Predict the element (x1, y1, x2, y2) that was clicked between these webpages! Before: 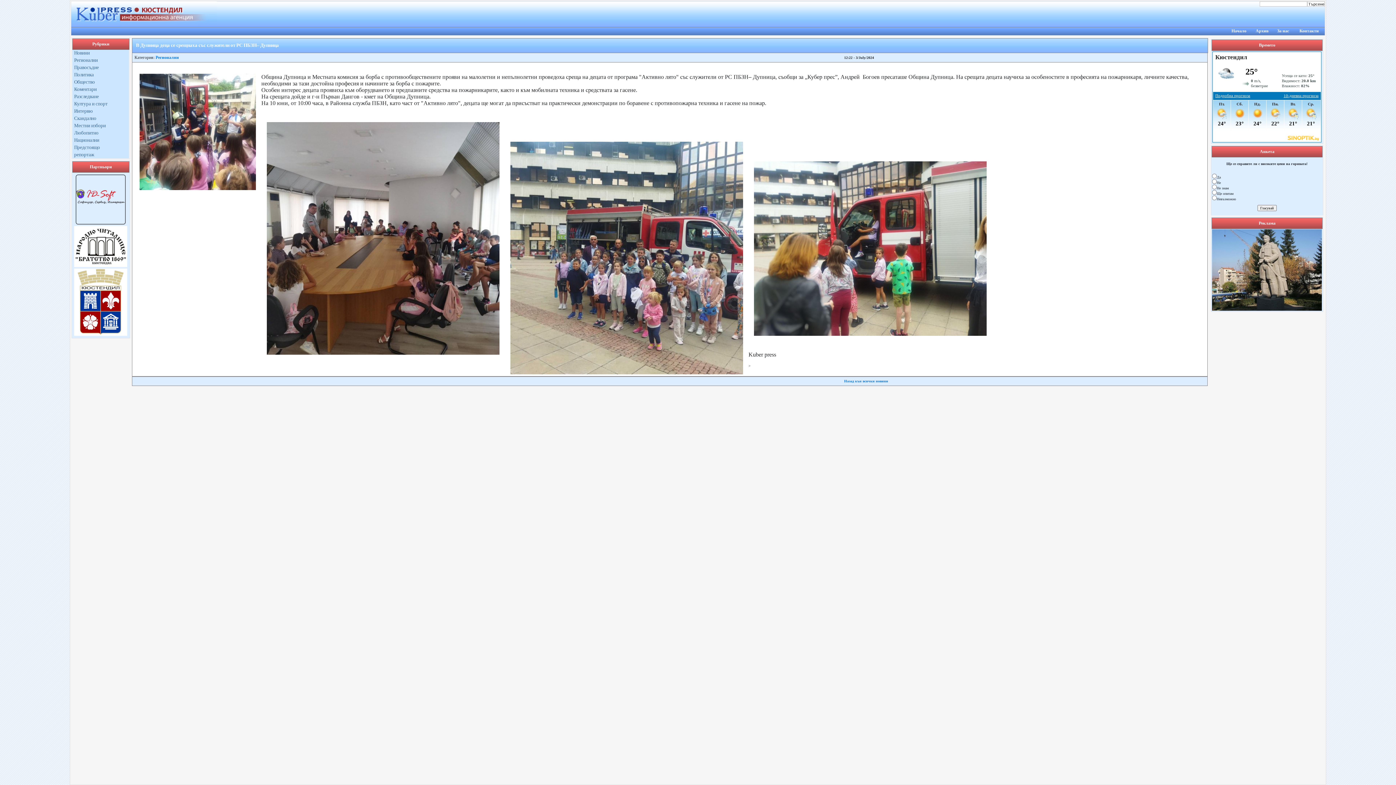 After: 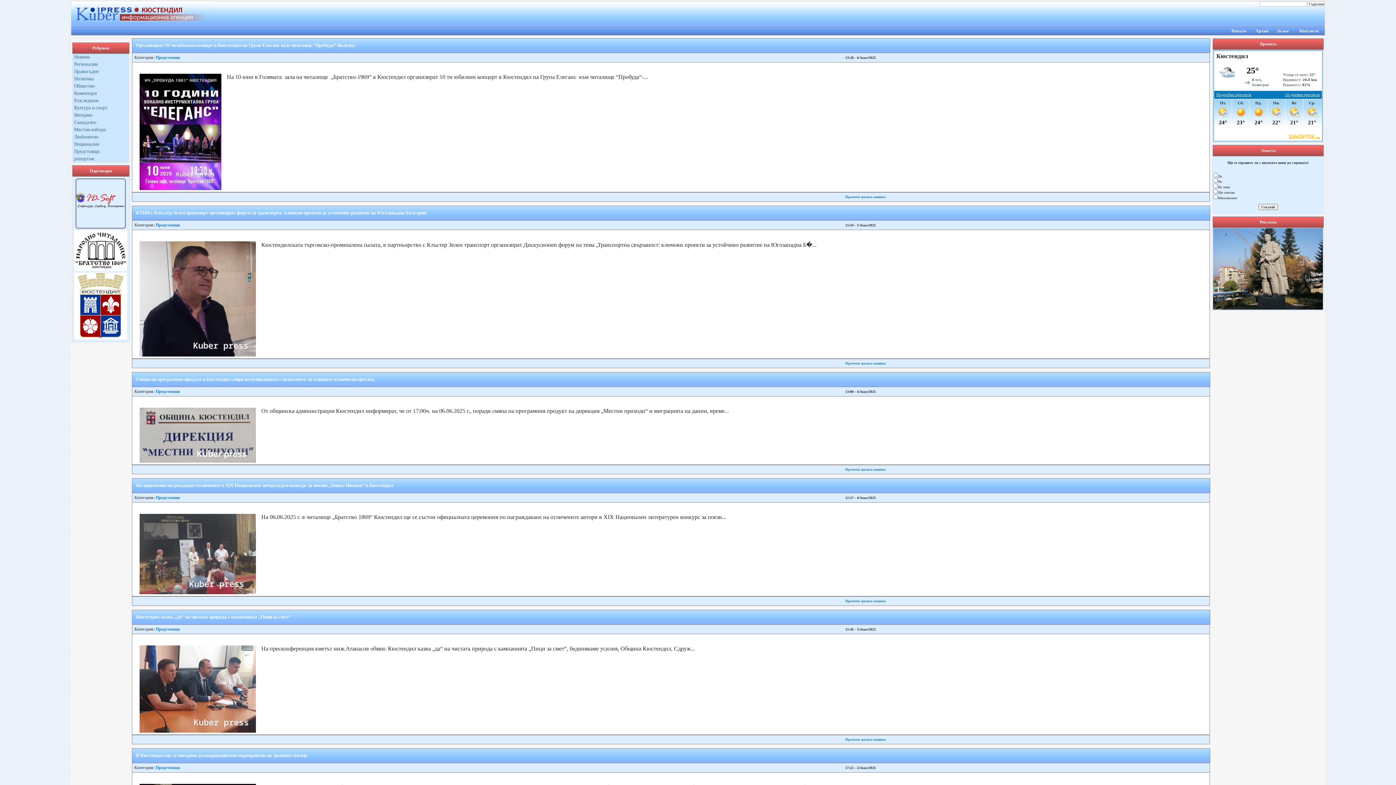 Action: bbox: (74, 144, 100, 150) label: Предстоящо